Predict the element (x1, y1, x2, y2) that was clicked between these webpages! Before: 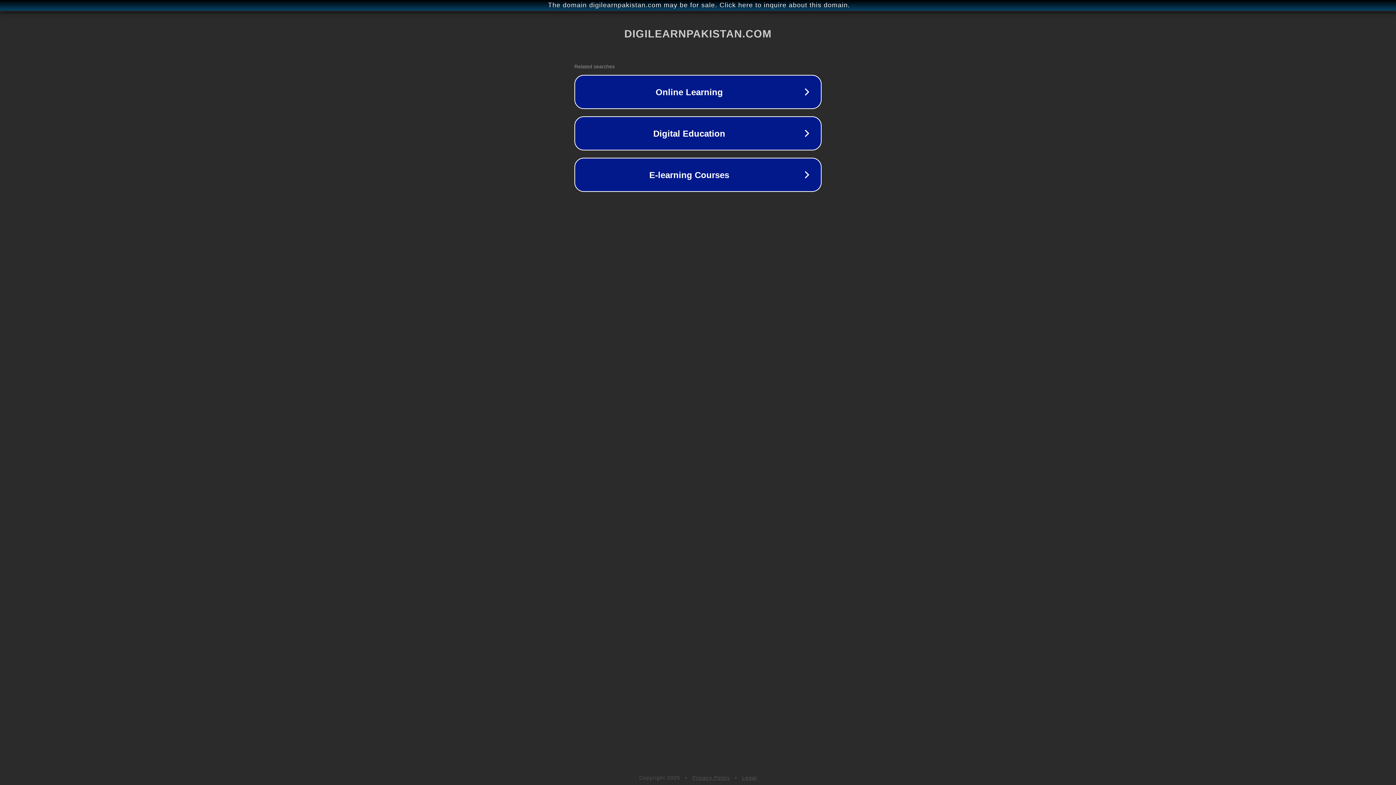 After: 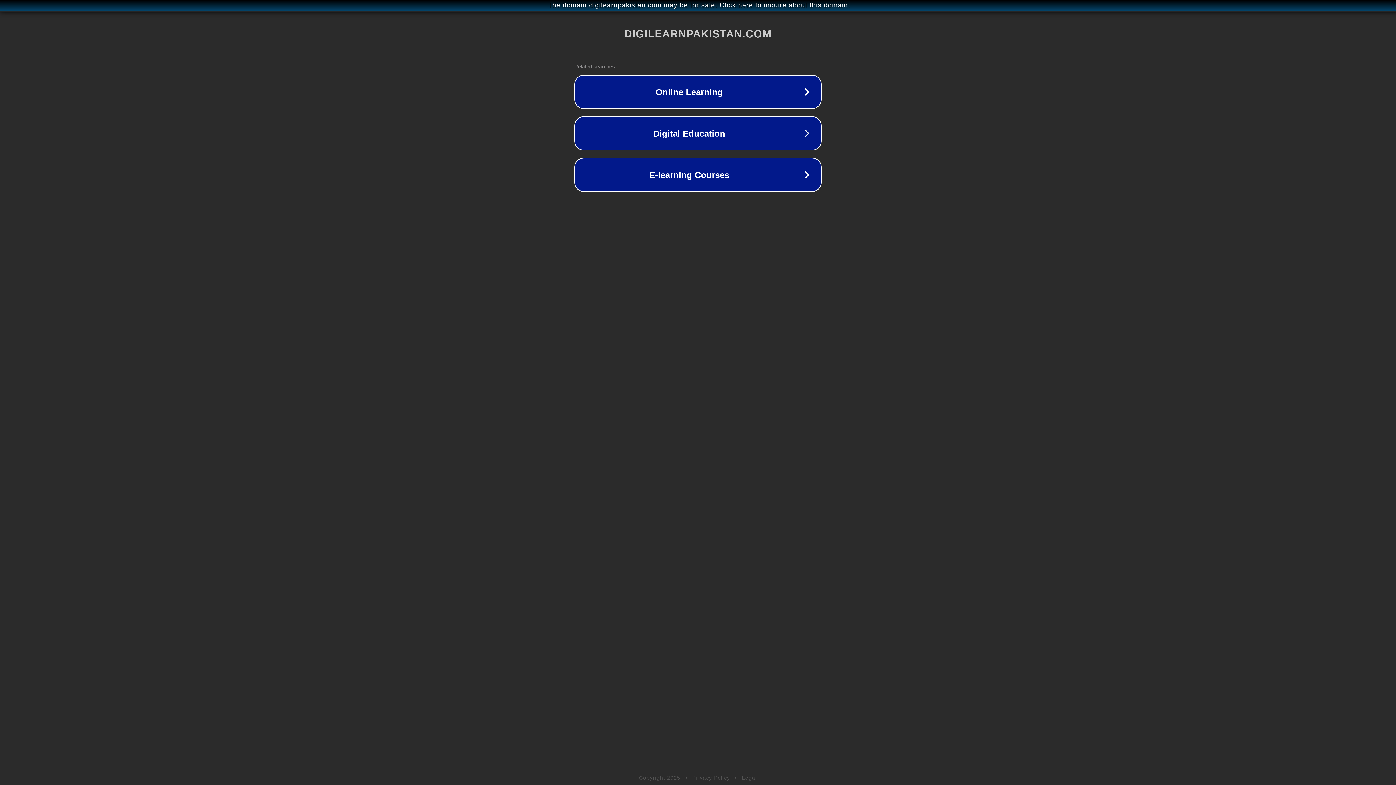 Action: label: Legal bbox: (742, 775, 757, 781)